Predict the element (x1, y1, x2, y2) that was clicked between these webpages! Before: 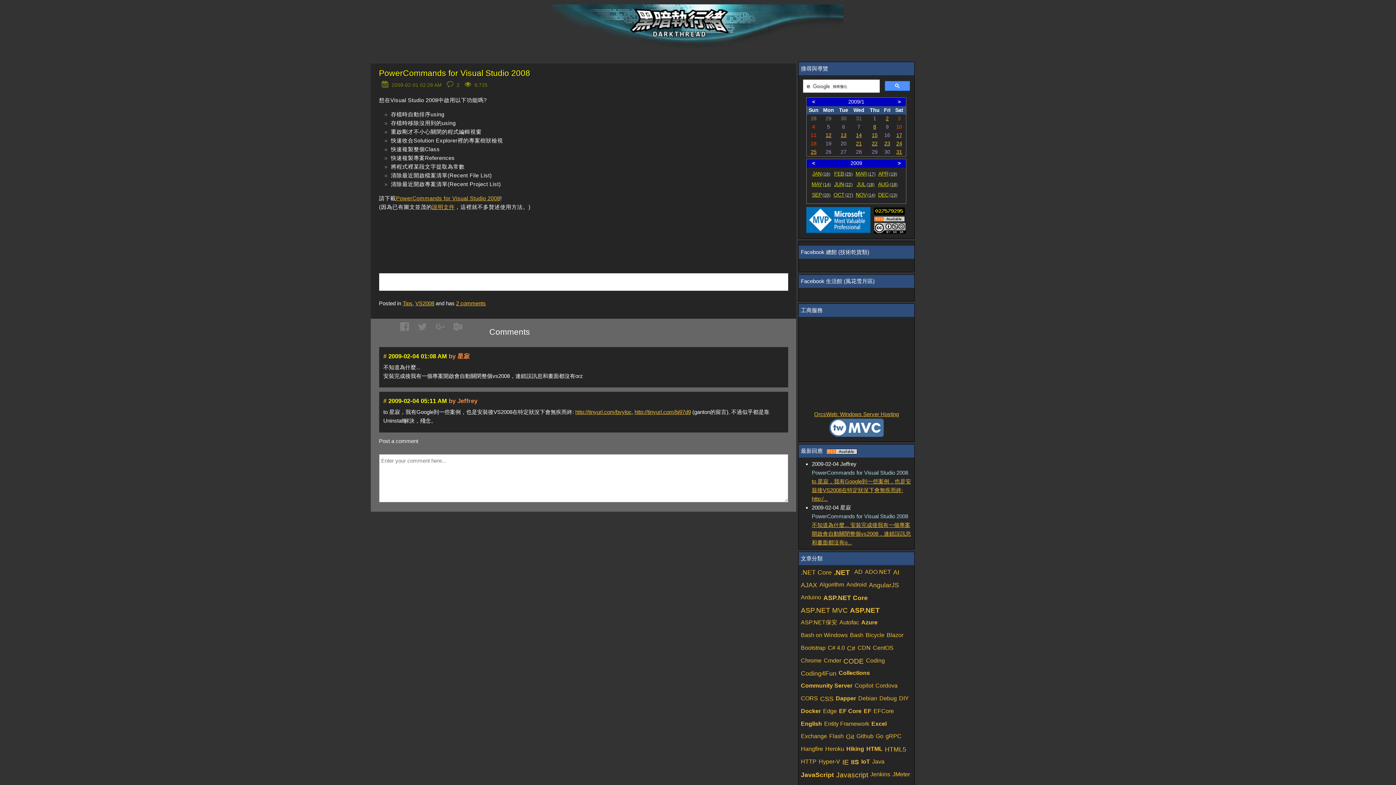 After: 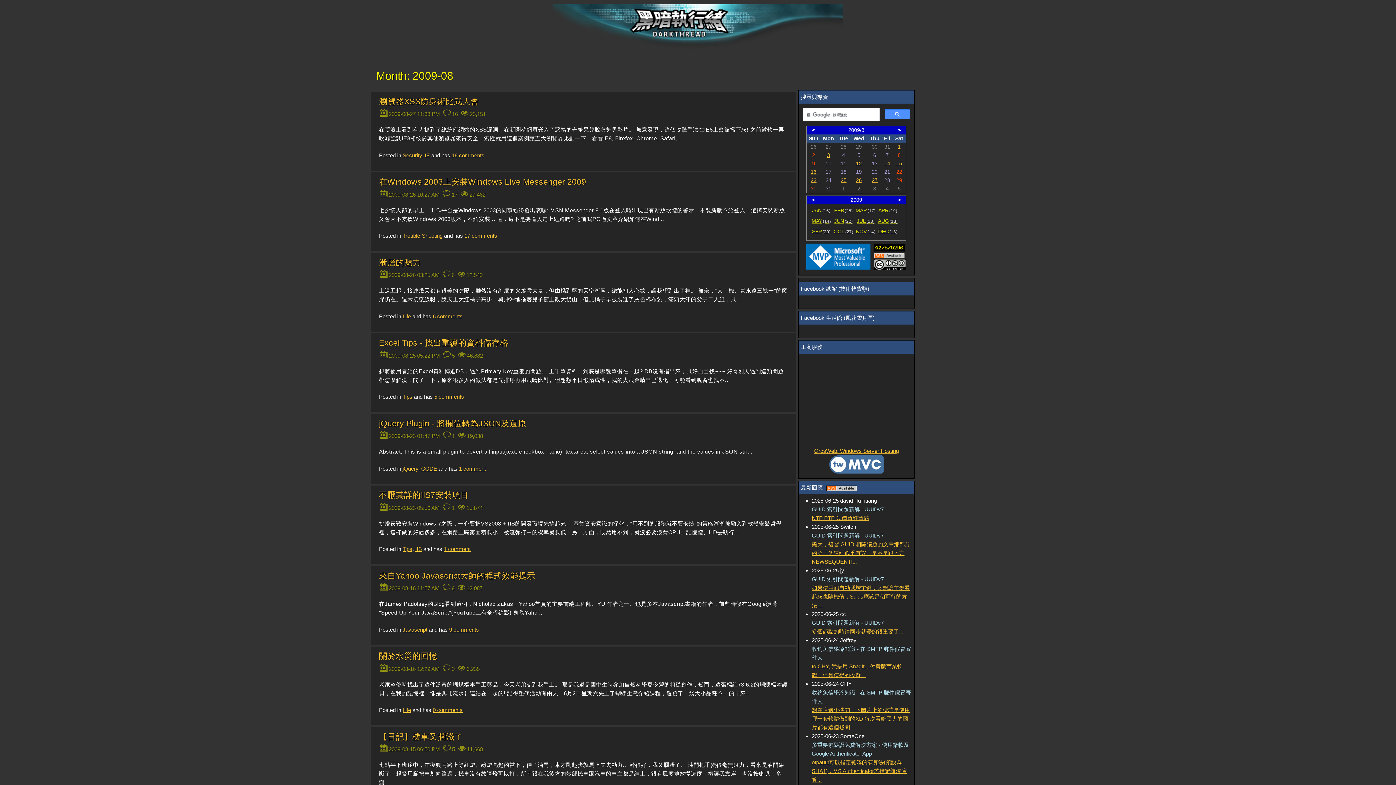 Action: label: AUG(18) bbox: (877, 180, 897, 188)